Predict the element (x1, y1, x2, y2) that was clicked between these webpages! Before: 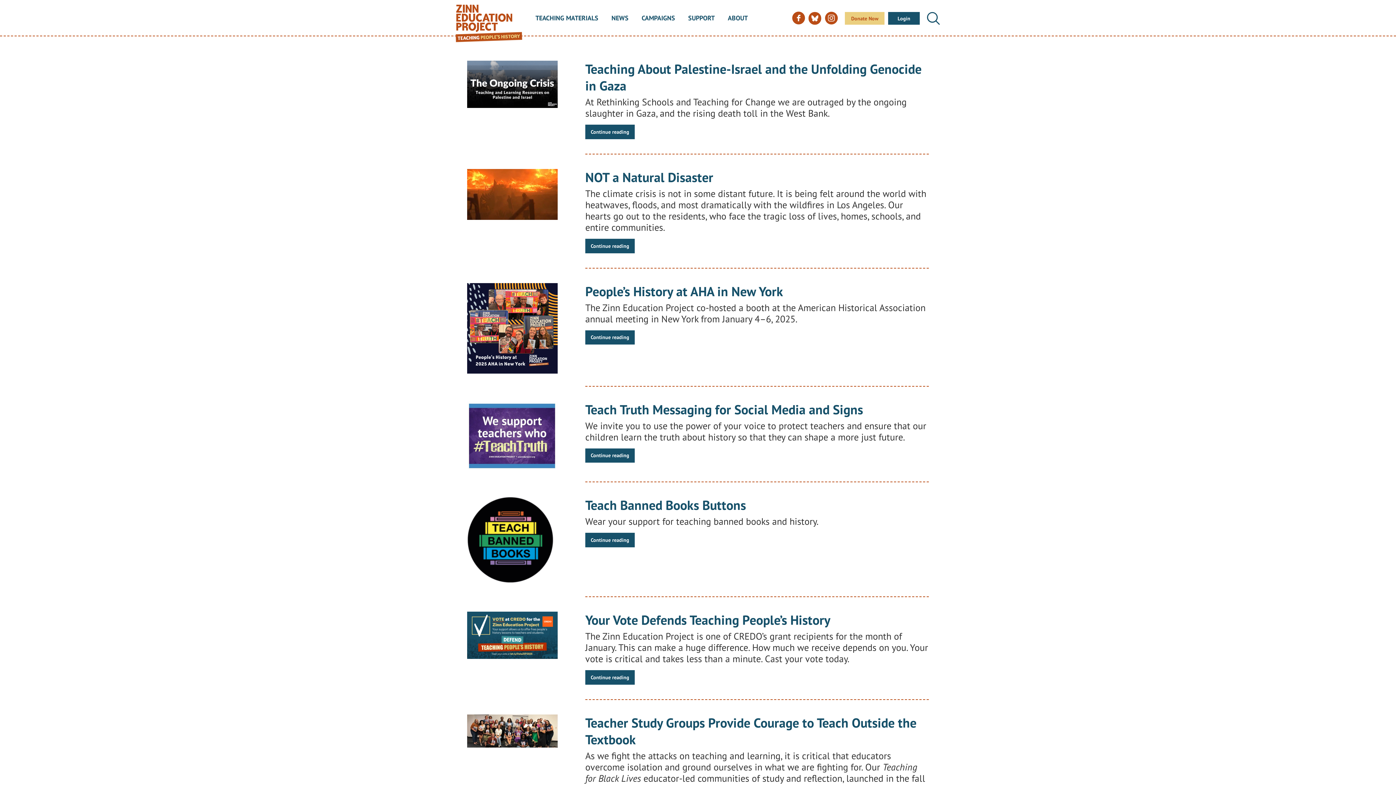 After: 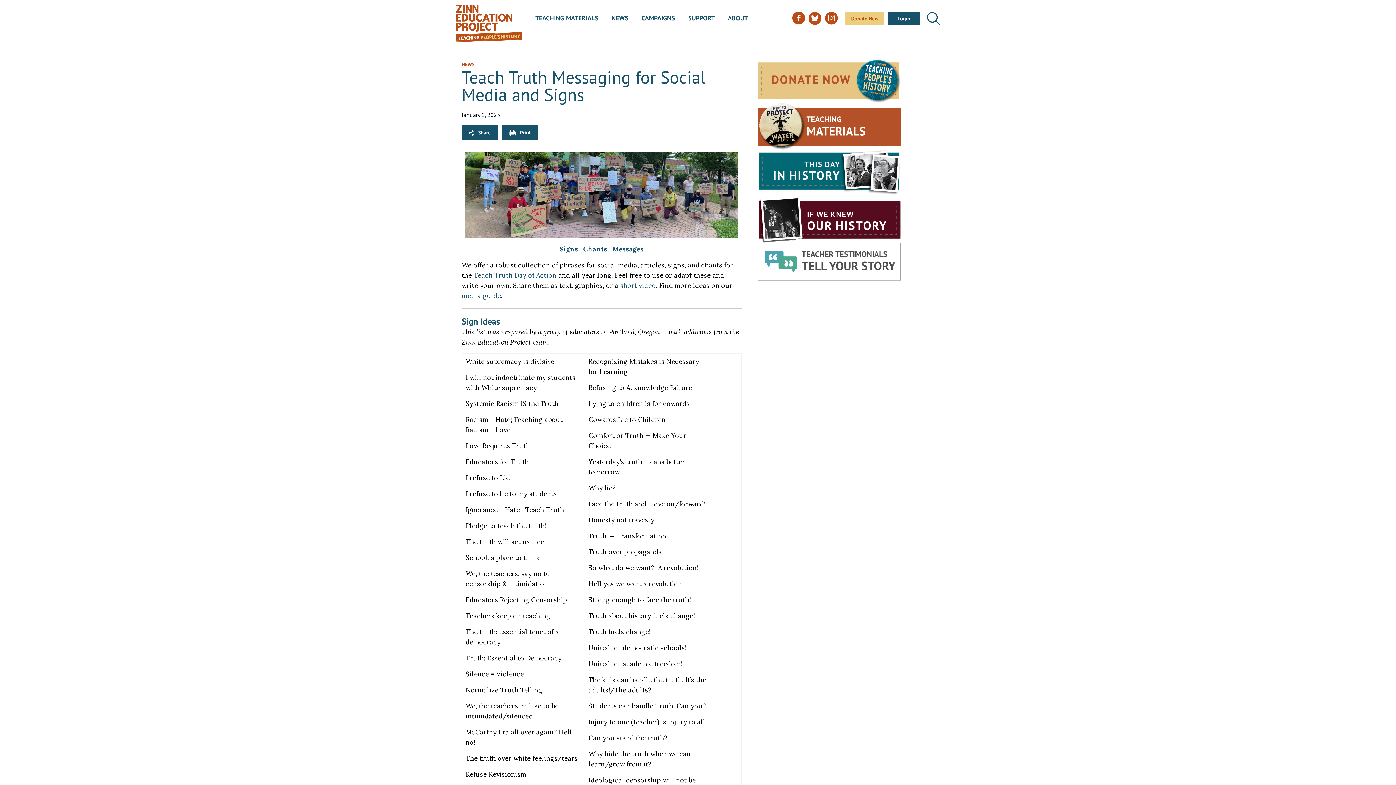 Action: bbox: (467, 430, 557, 438)